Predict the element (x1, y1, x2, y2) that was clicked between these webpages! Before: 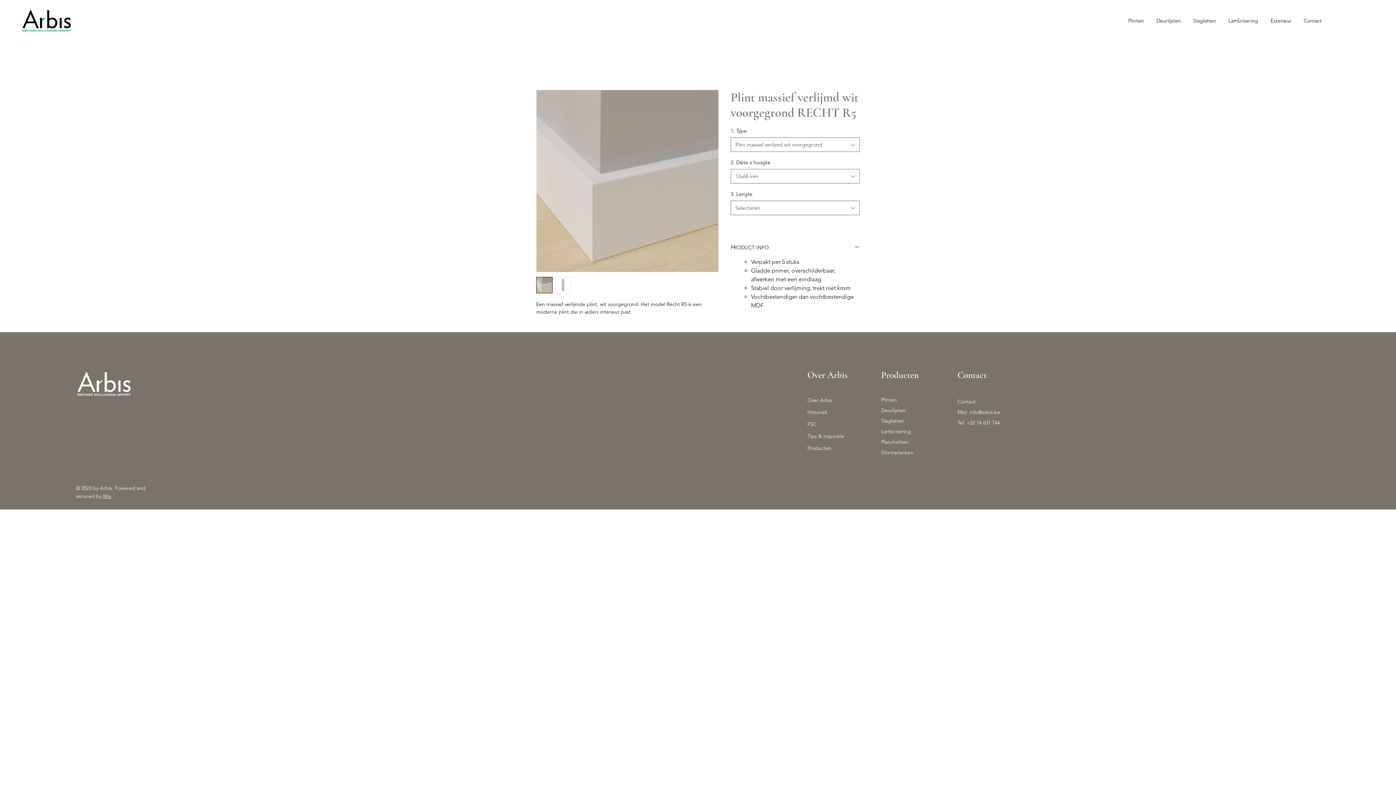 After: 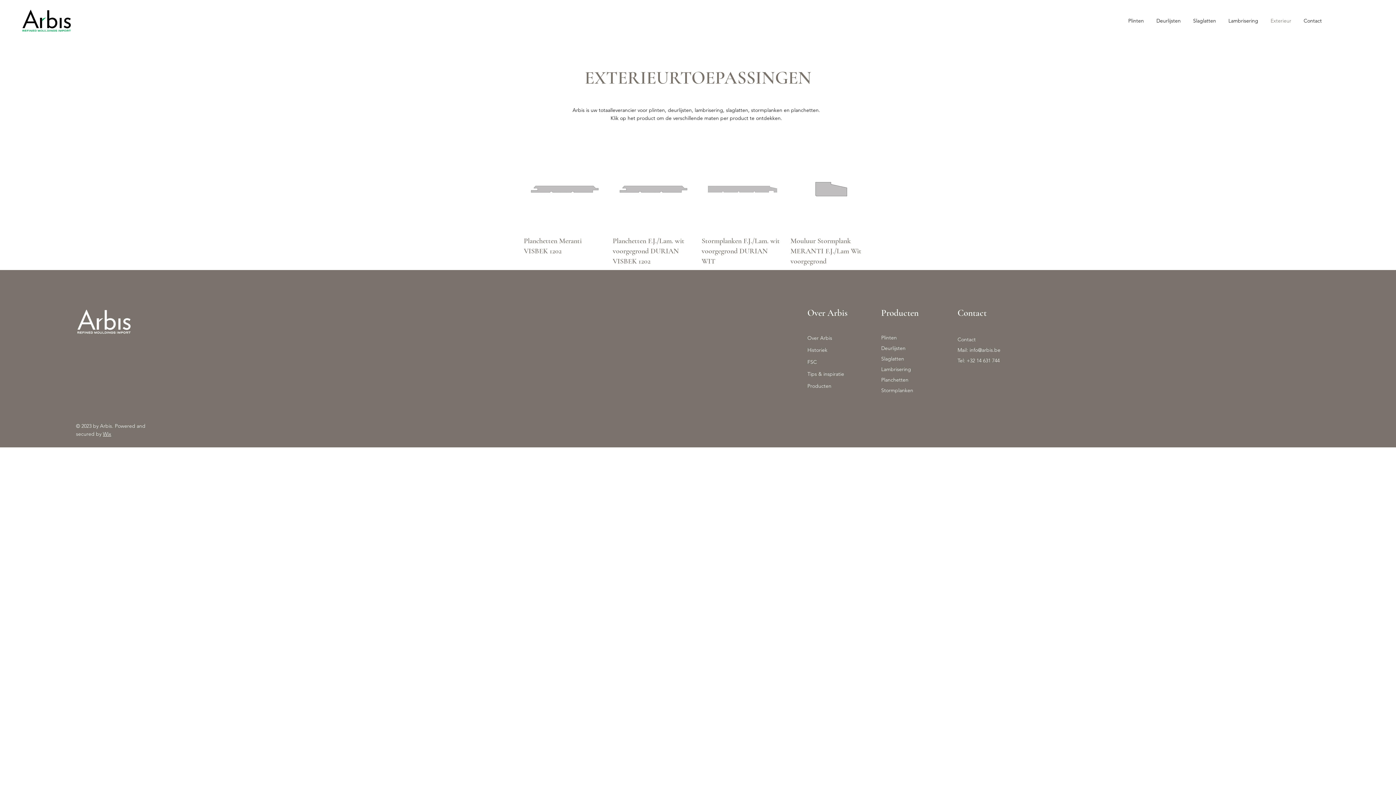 Action: label: Planchetten bbox: (881, 438, 908, 445)